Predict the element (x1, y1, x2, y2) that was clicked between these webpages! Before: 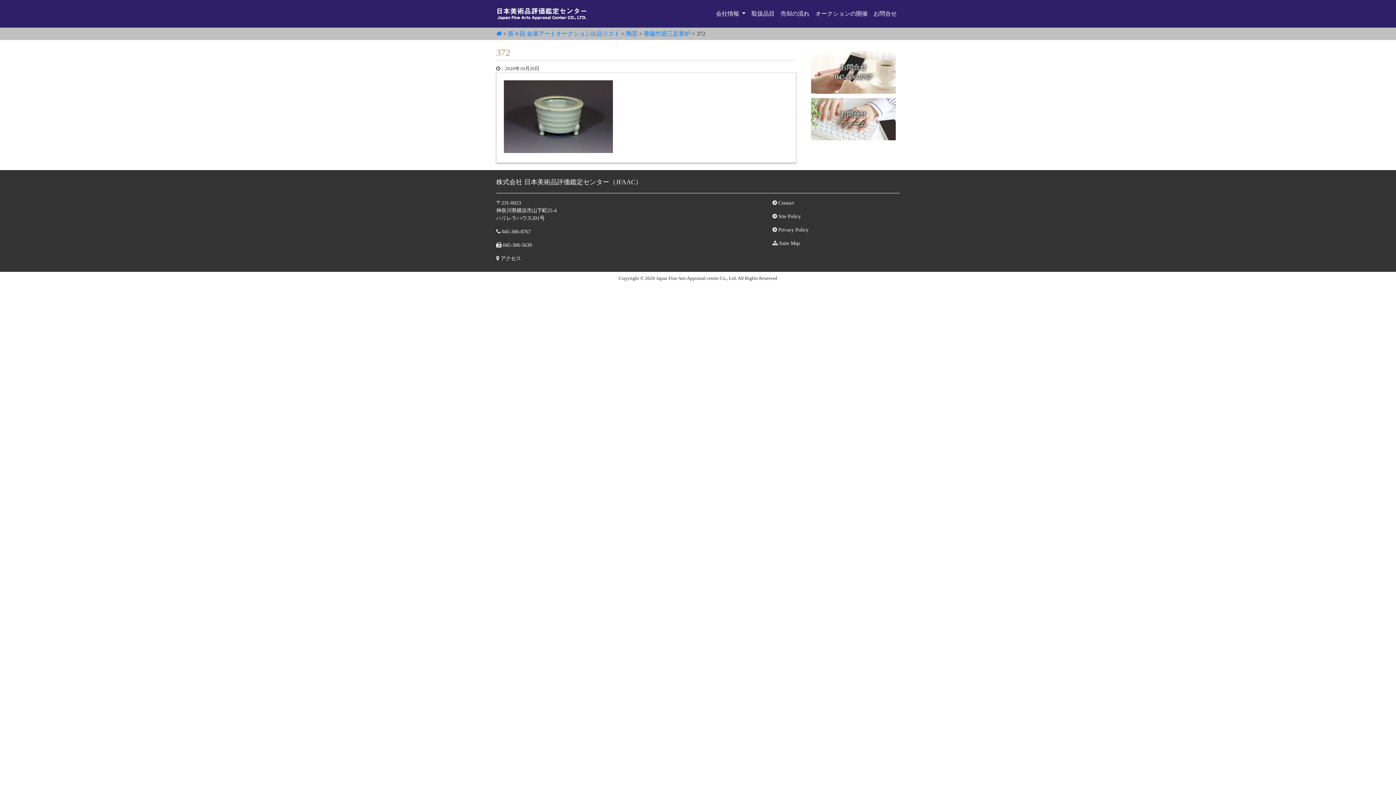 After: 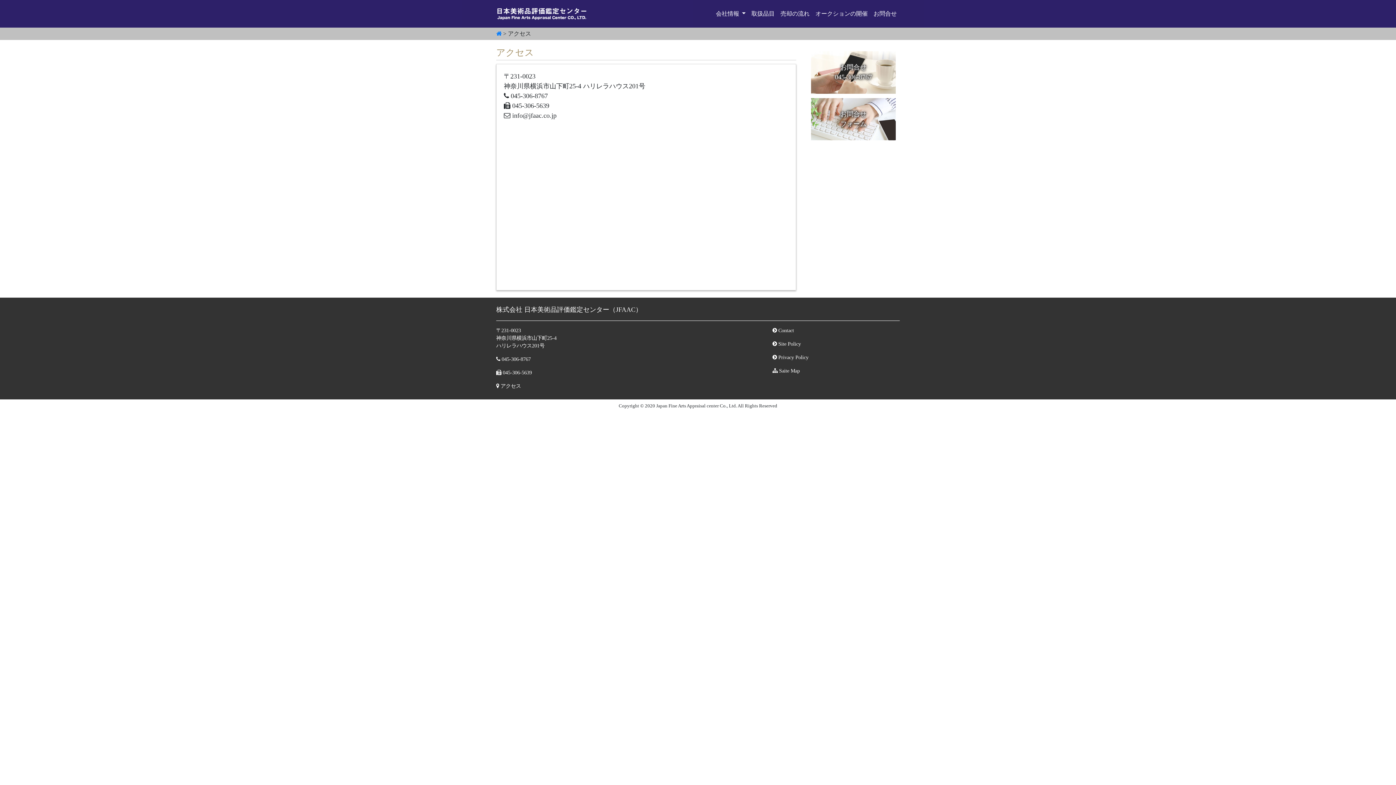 Action: label:  アクセス bbox: (496, 254, 761, 262)